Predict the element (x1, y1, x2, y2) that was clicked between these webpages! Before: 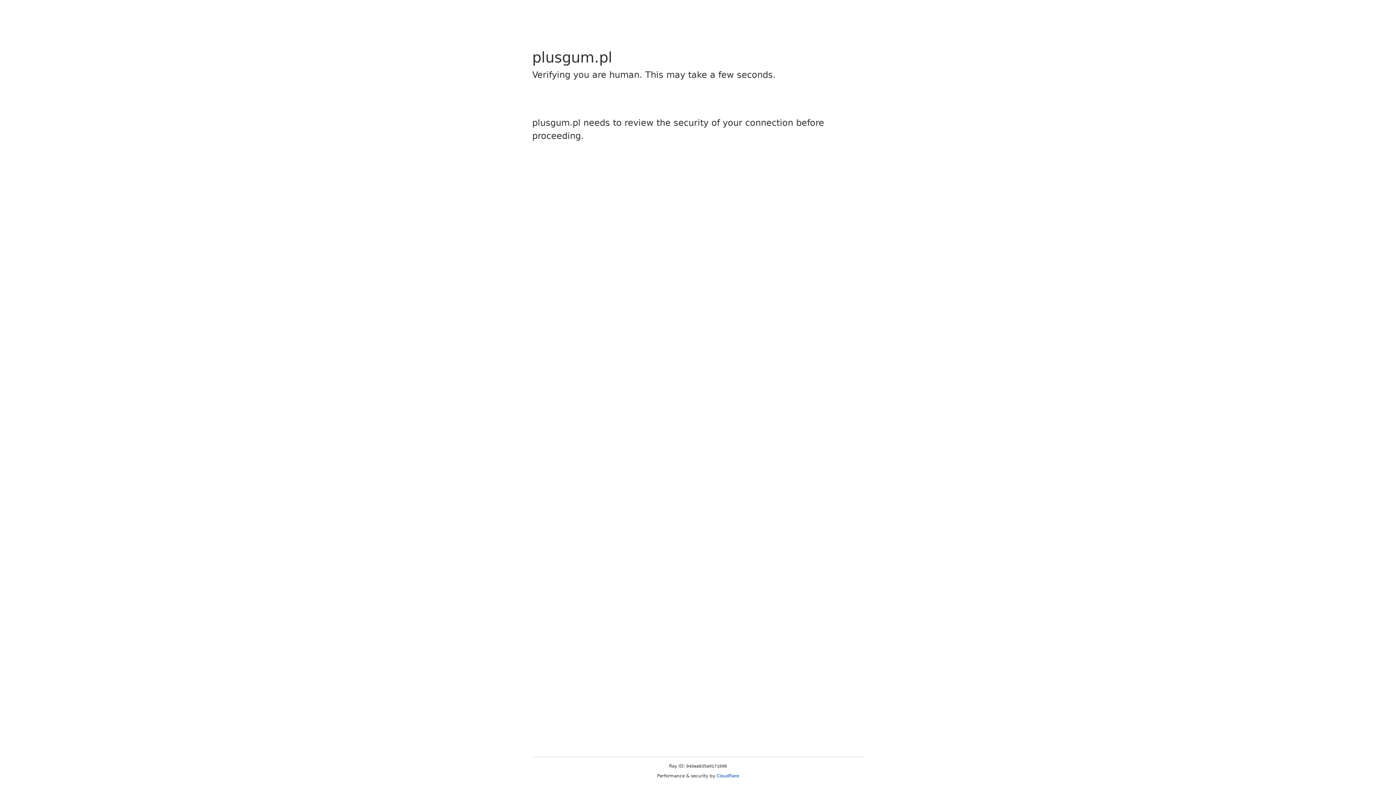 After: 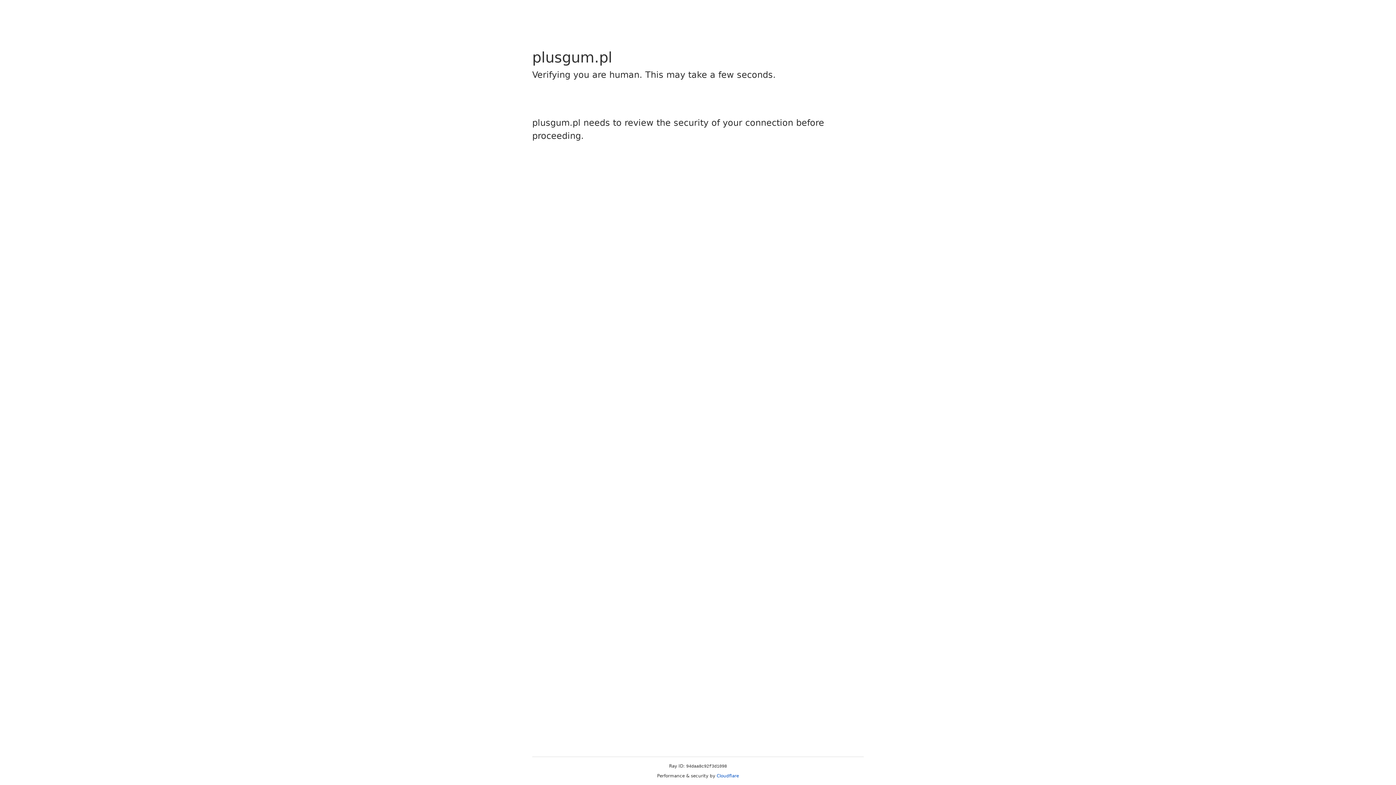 Action: label: Cloudflare bbox: (716, 773, 739, 778)